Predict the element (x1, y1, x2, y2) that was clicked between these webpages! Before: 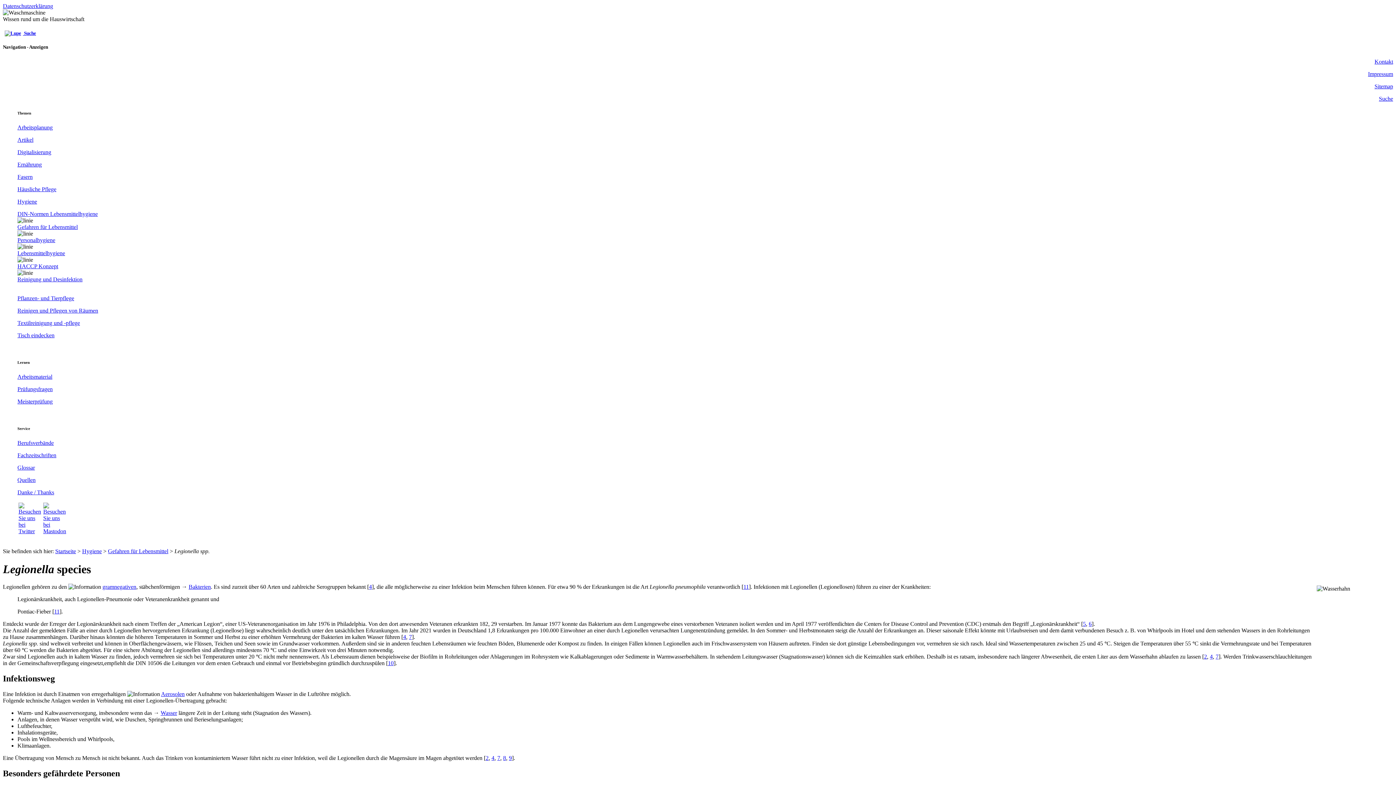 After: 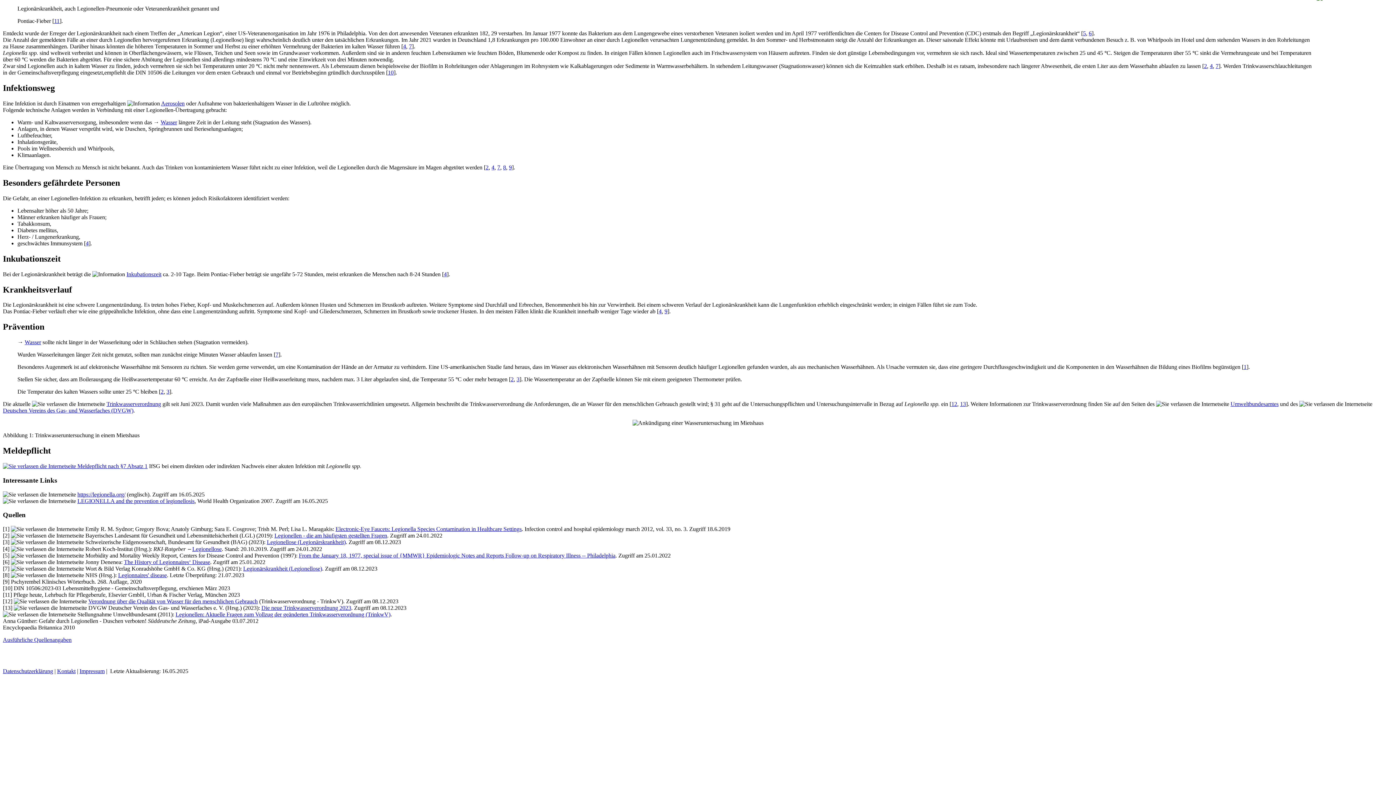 Action: label: 4 bbox: (369, 584, 372, 590)